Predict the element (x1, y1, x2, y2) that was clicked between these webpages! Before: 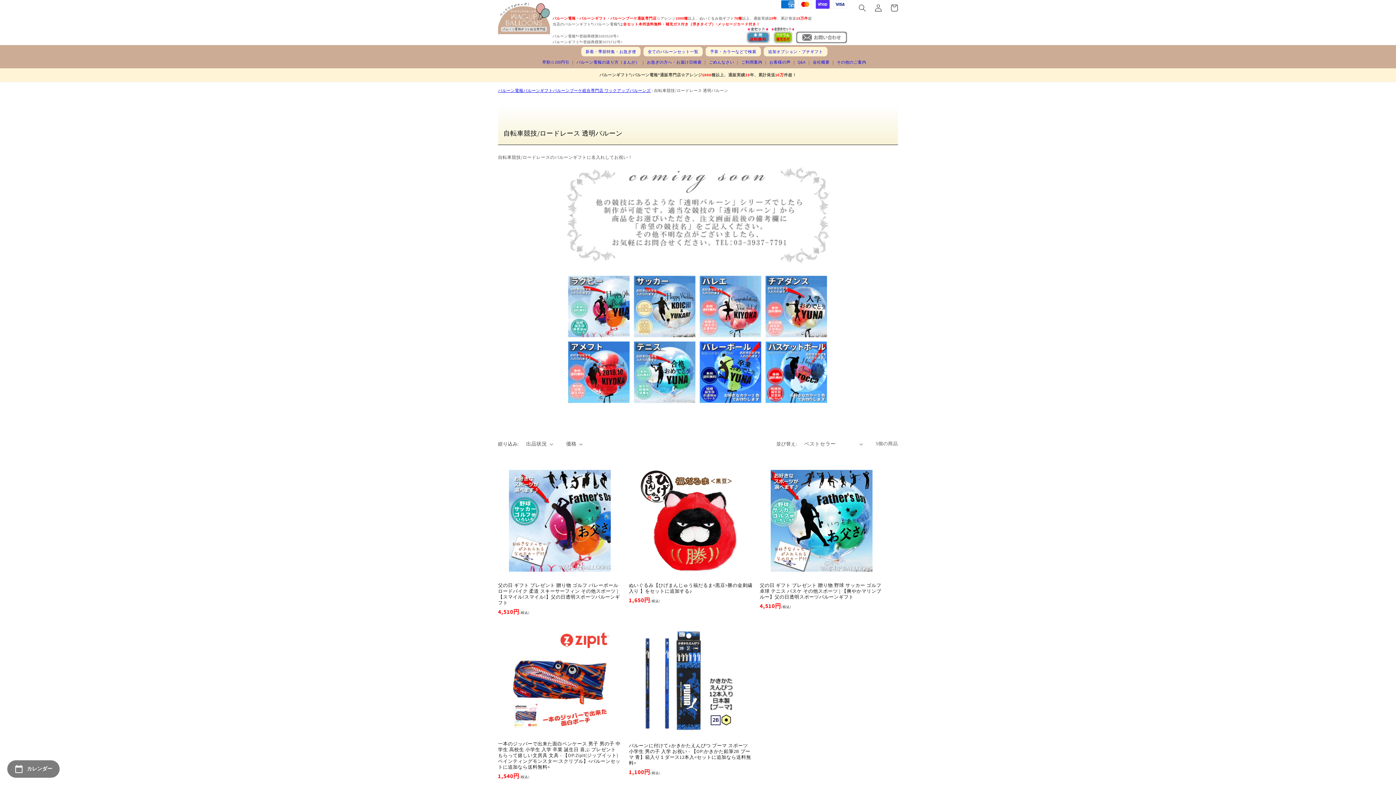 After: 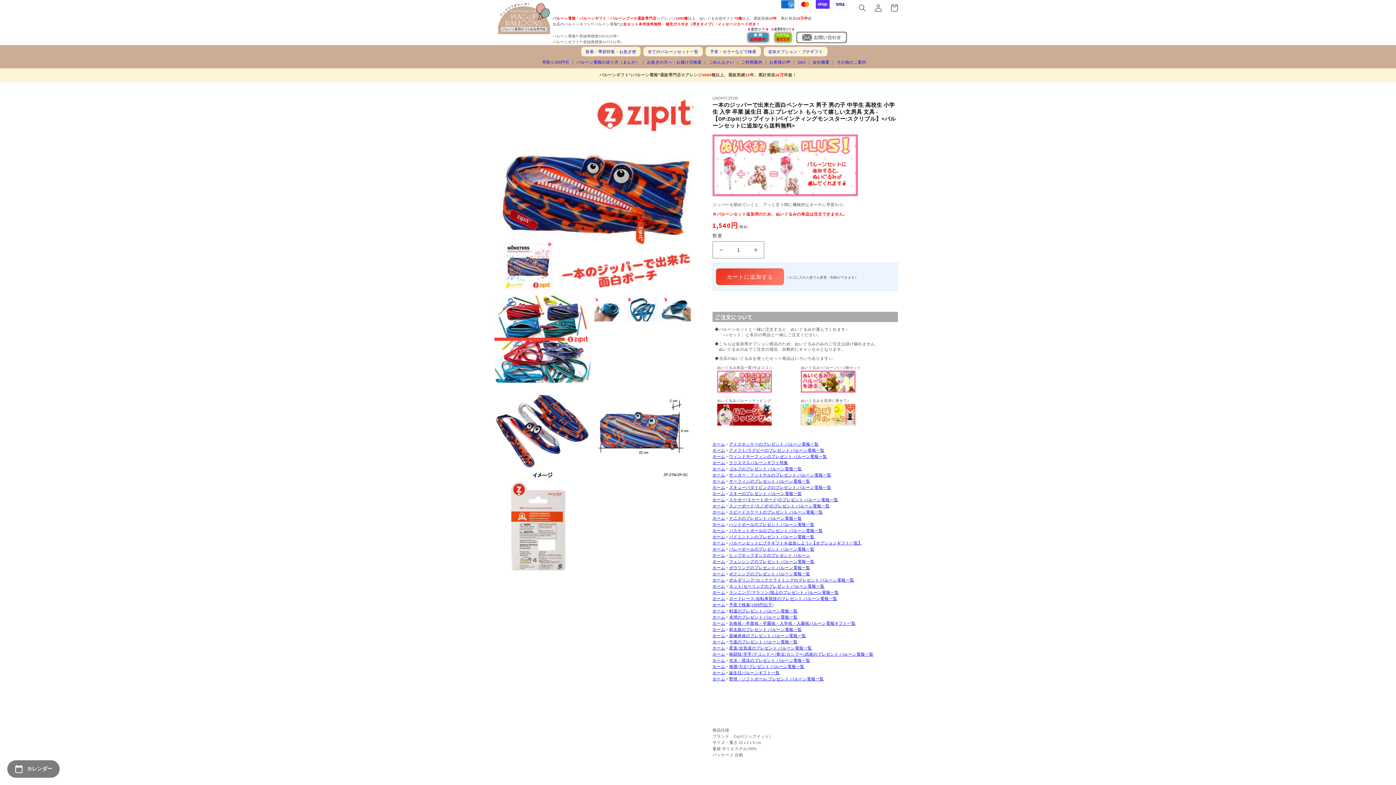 Action: bbox: (498, 741, 621, 770) label: 一本のジッパーで出来た面白ペンケース 男子 男の子 中学生 高校生 小学生 入学 卒業 誕生日 喜ぶ プレゼント もらって嬉しい文房具 文具 - 【OP:Zipit(ジップイット)ペインティングモンスター:スクリブル】<バルーンセットに追加なら送料無料>